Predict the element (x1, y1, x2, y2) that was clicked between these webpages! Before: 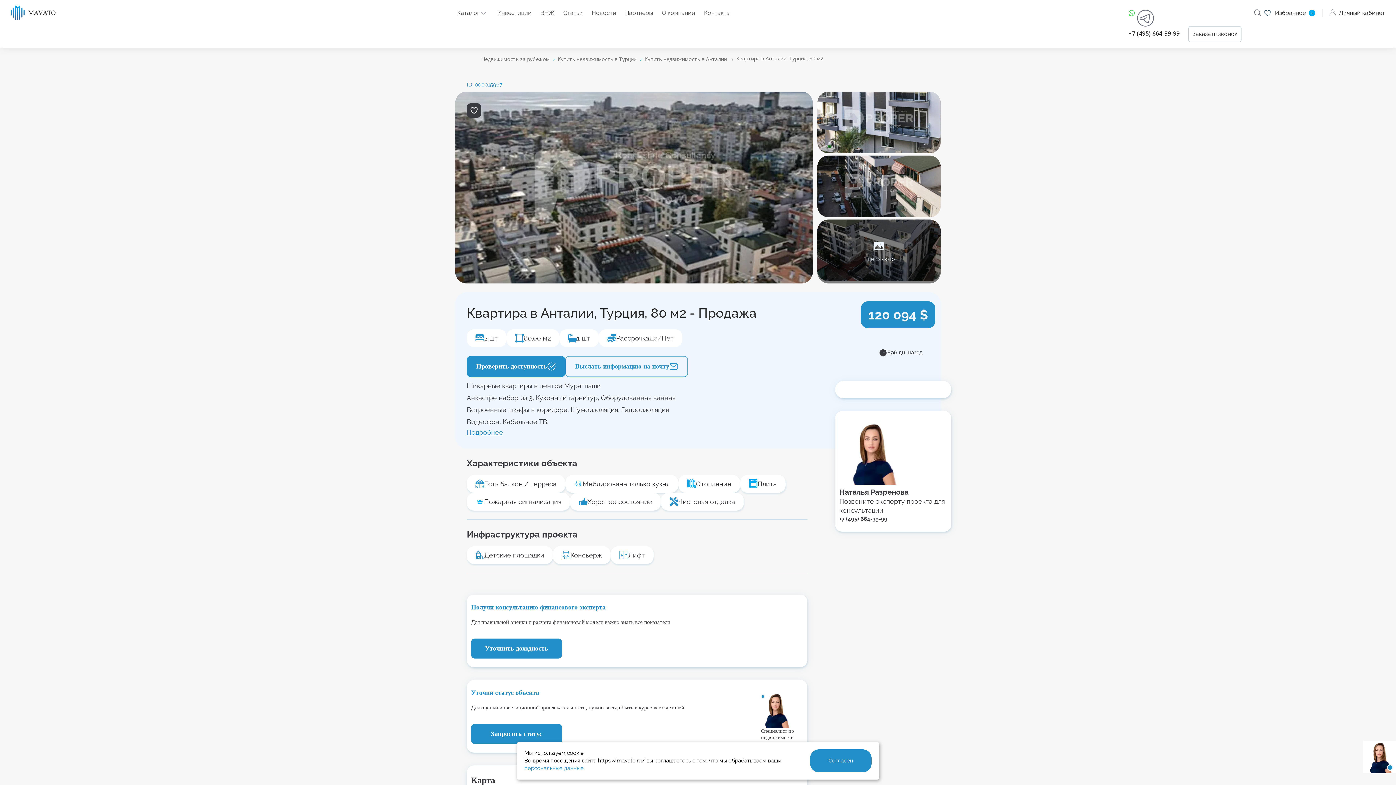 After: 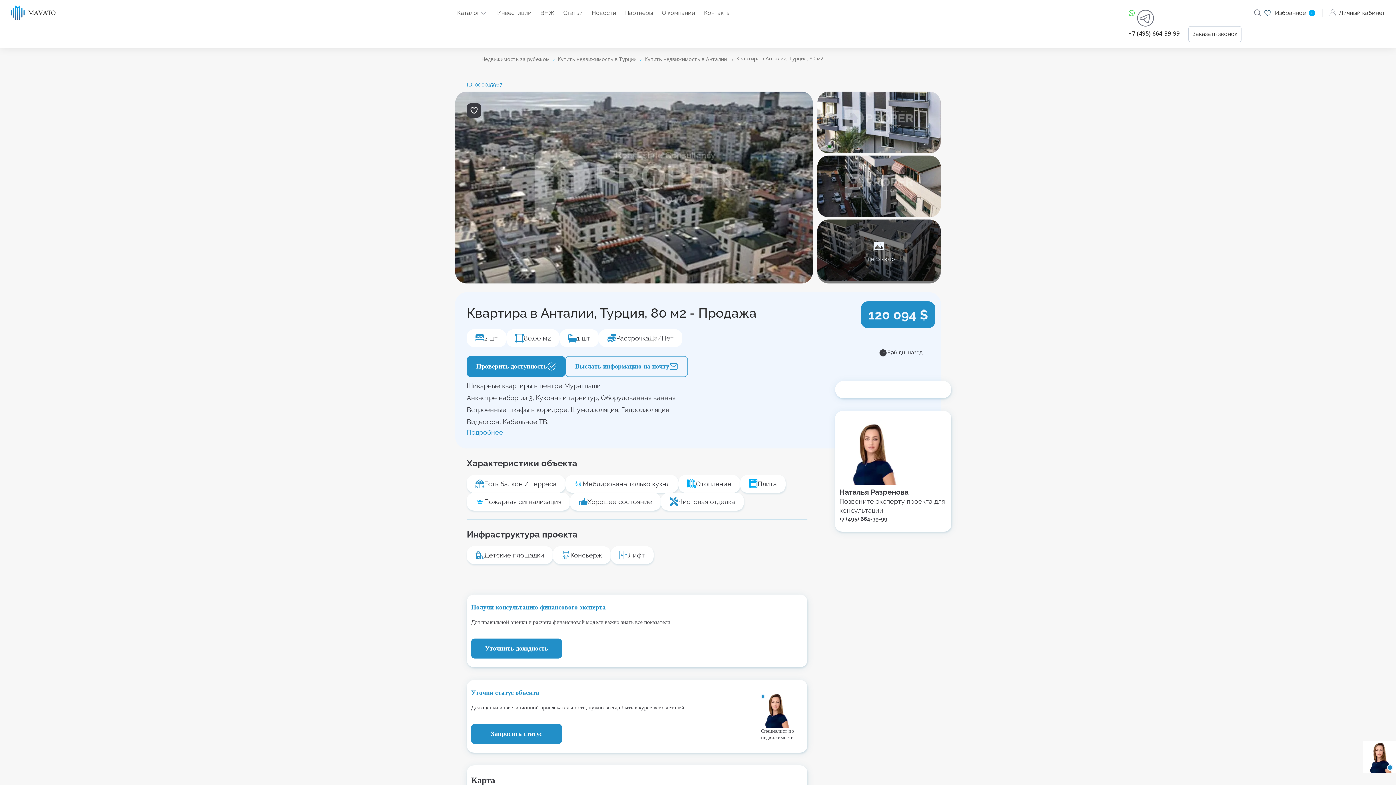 Action: bbox: (810, 749, 871, 772) label: Согласен